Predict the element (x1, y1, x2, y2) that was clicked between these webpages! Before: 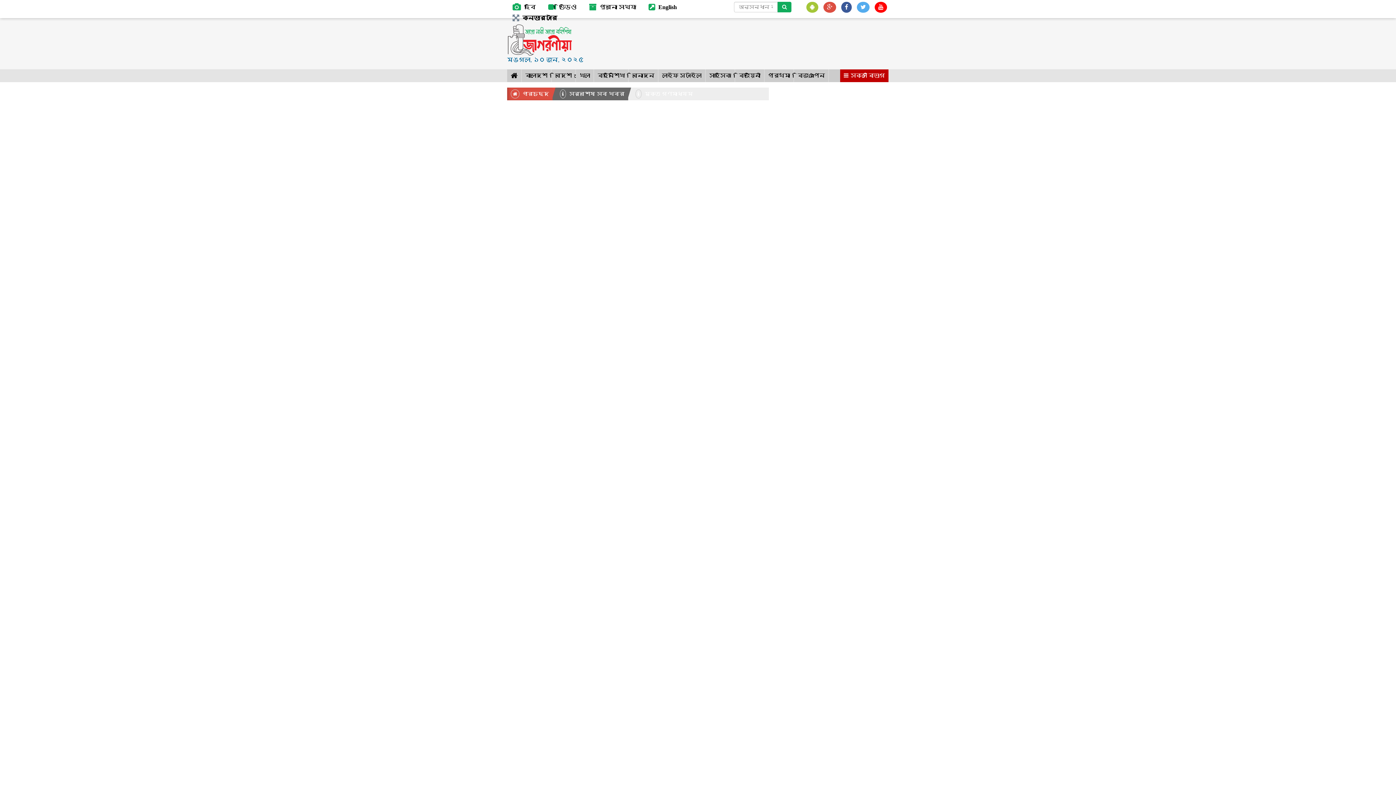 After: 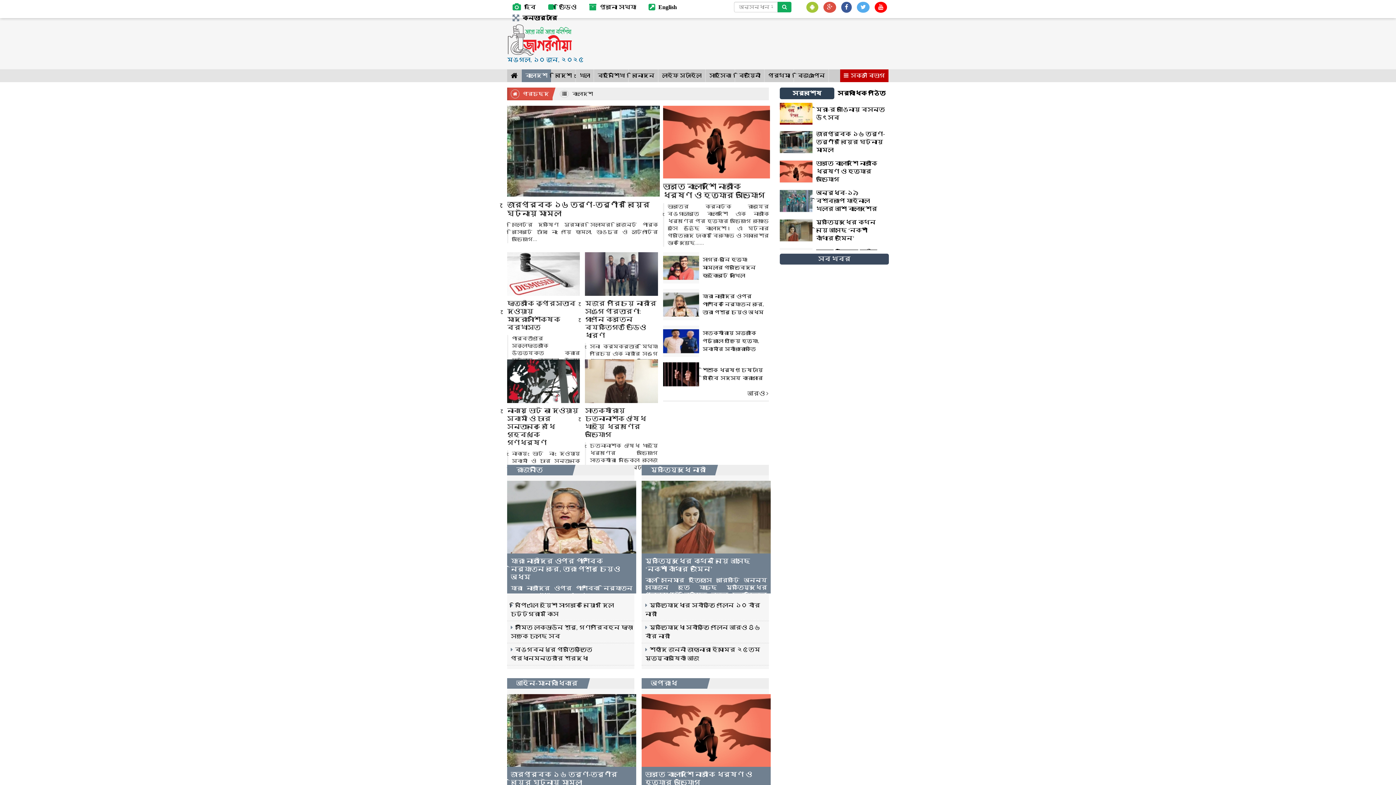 Action: bbox: (521, 69, 551, 82) label: বাংলাদেশ